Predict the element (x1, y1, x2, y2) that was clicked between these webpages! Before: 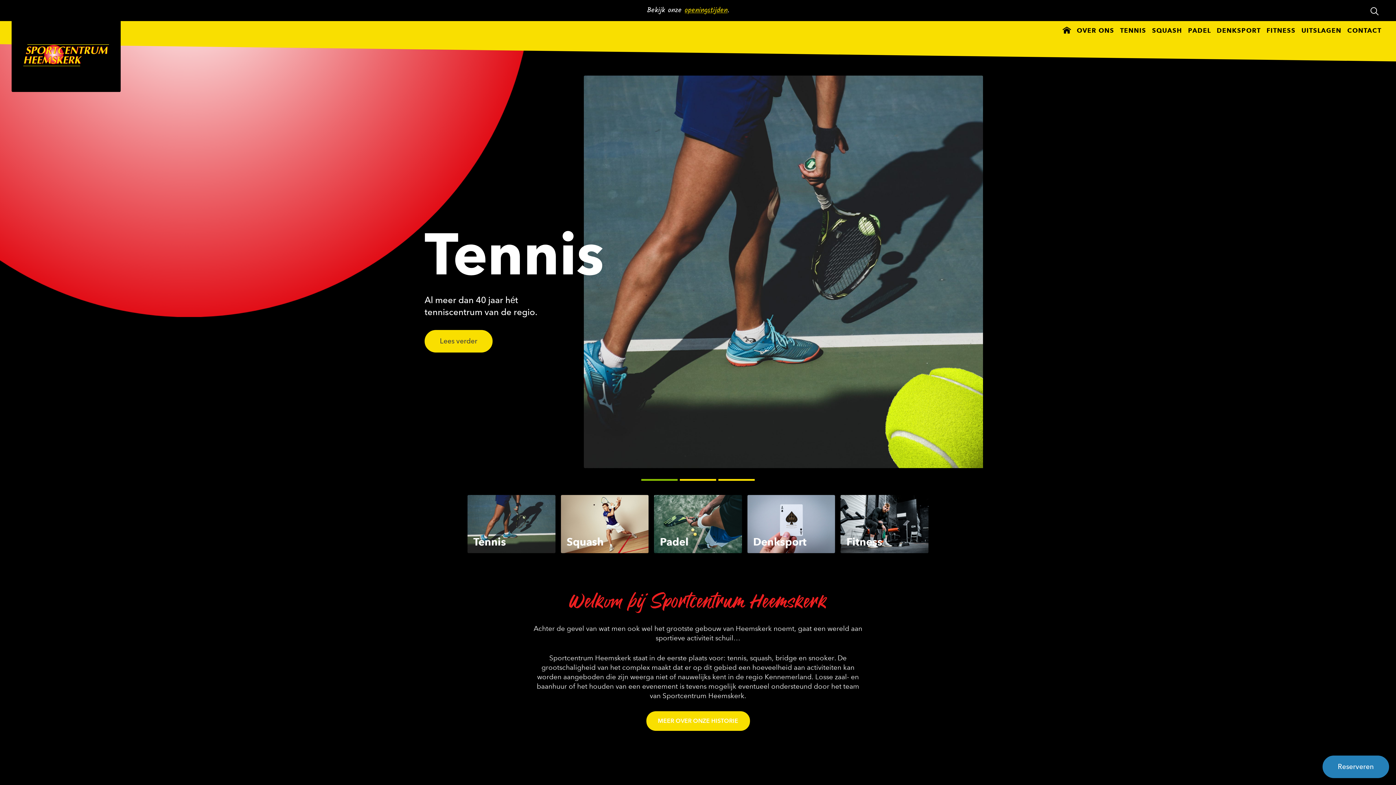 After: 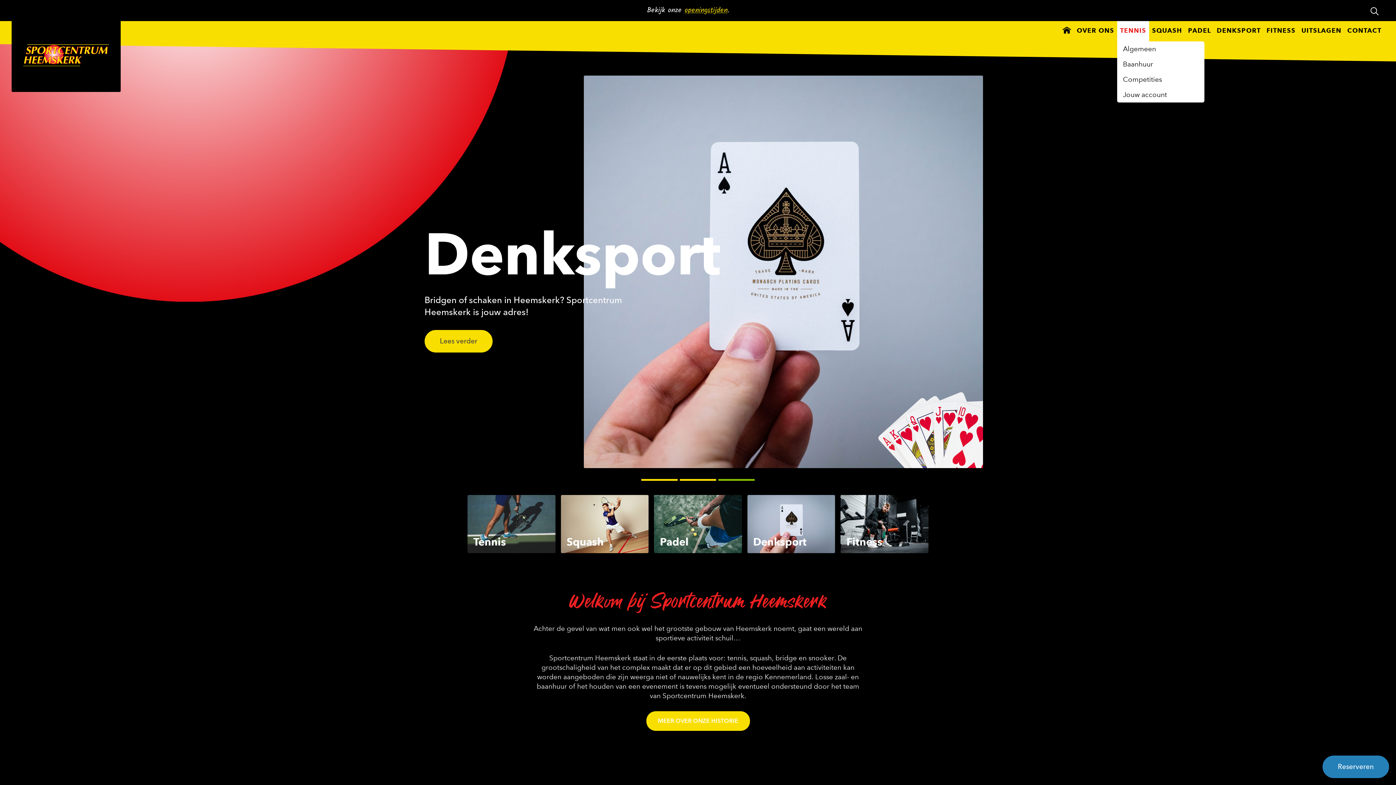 Action: label: TENNIS bbox: (1171, 23, 1196, 32)